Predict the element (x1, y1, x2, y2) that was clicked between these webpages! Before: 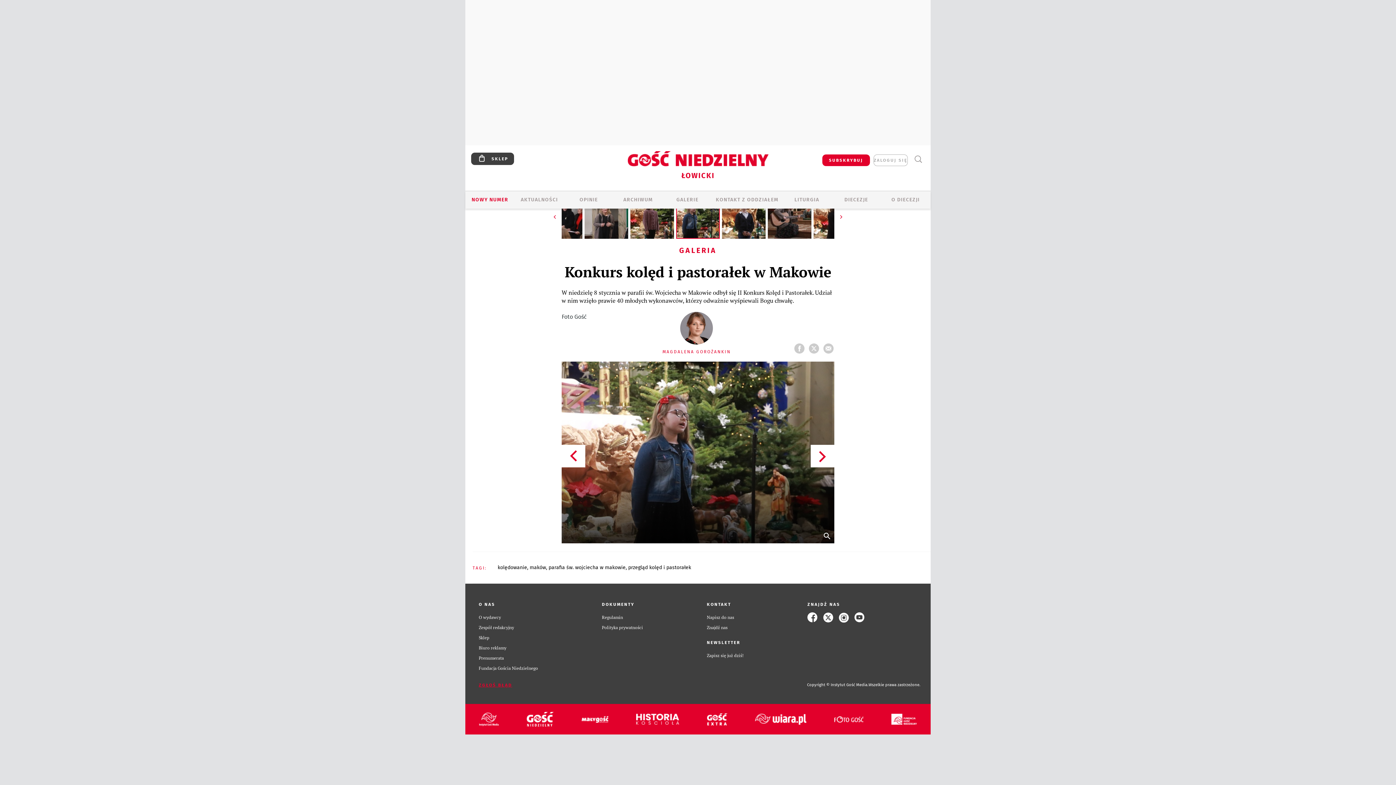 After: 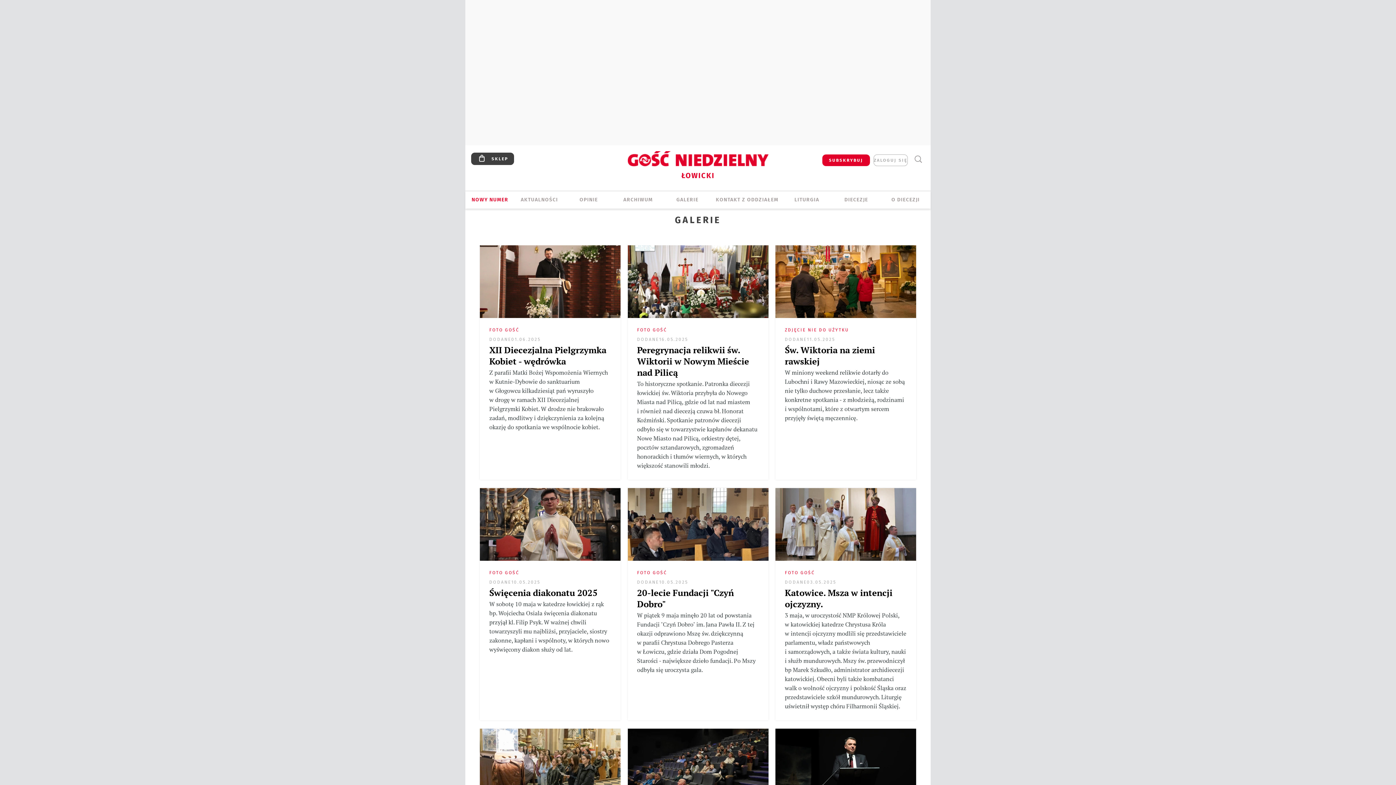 Action: bbox: (662, 196, 712, 204) label: GALERIE